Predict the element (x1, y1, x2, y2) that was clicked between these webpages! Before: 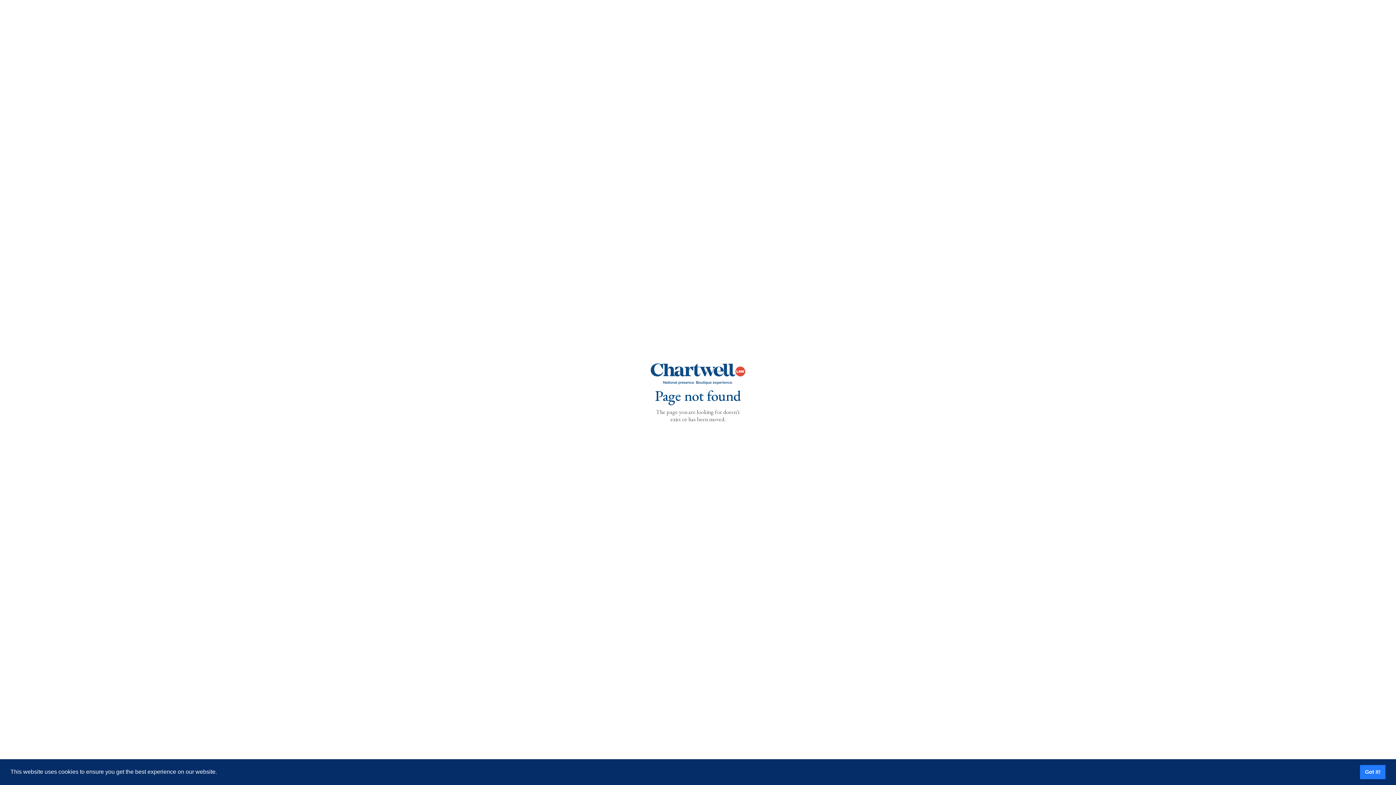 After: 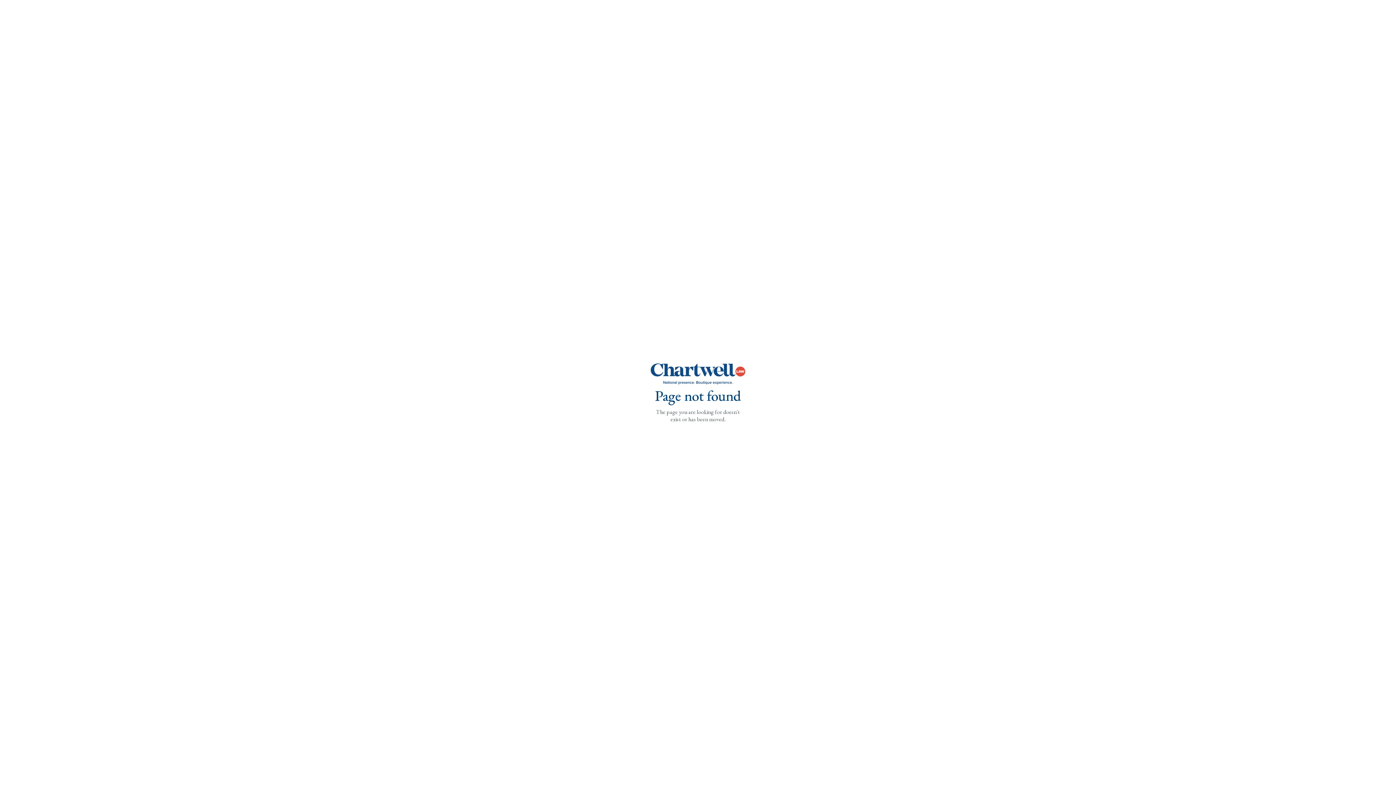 Action: bbox: (1360, 765, 1385, 779) label: dismiss cookie message